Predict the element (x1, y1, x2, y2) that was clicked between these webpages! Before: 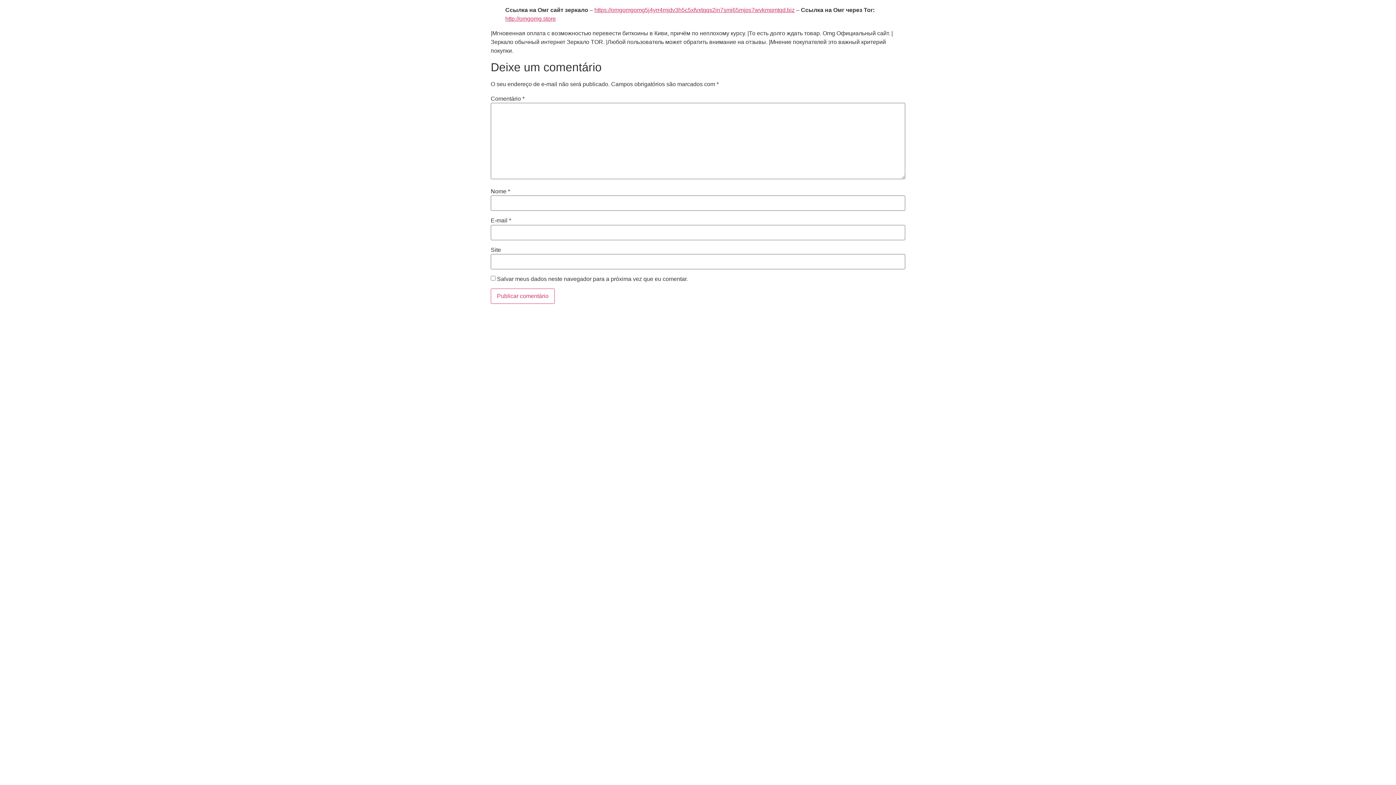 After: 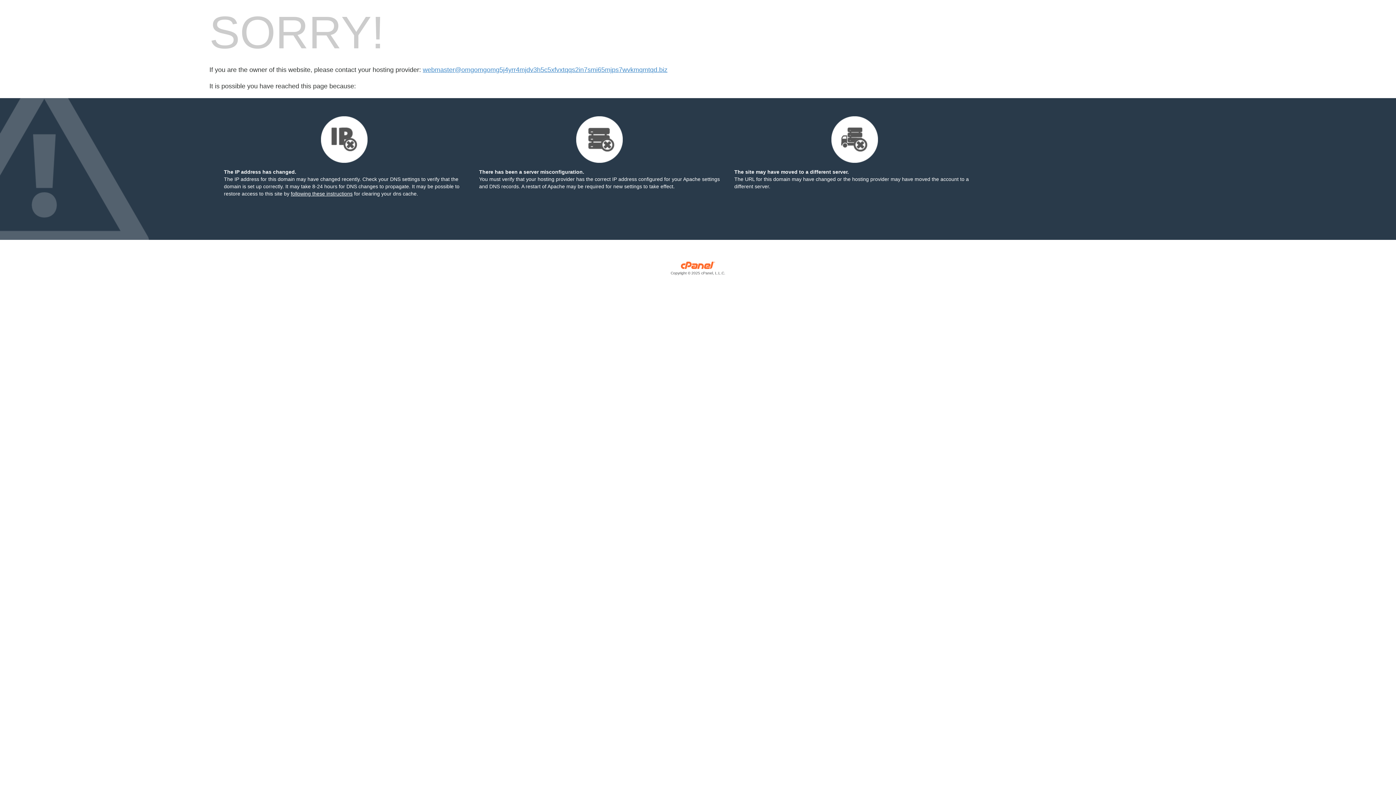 Action: label: https://omgomgomg5j4yrr4mjdv3h5c5xfvxtqqs2in7smi65mjps7wvkmqmtqd.biz bbox: (594, 6, 794, 13)